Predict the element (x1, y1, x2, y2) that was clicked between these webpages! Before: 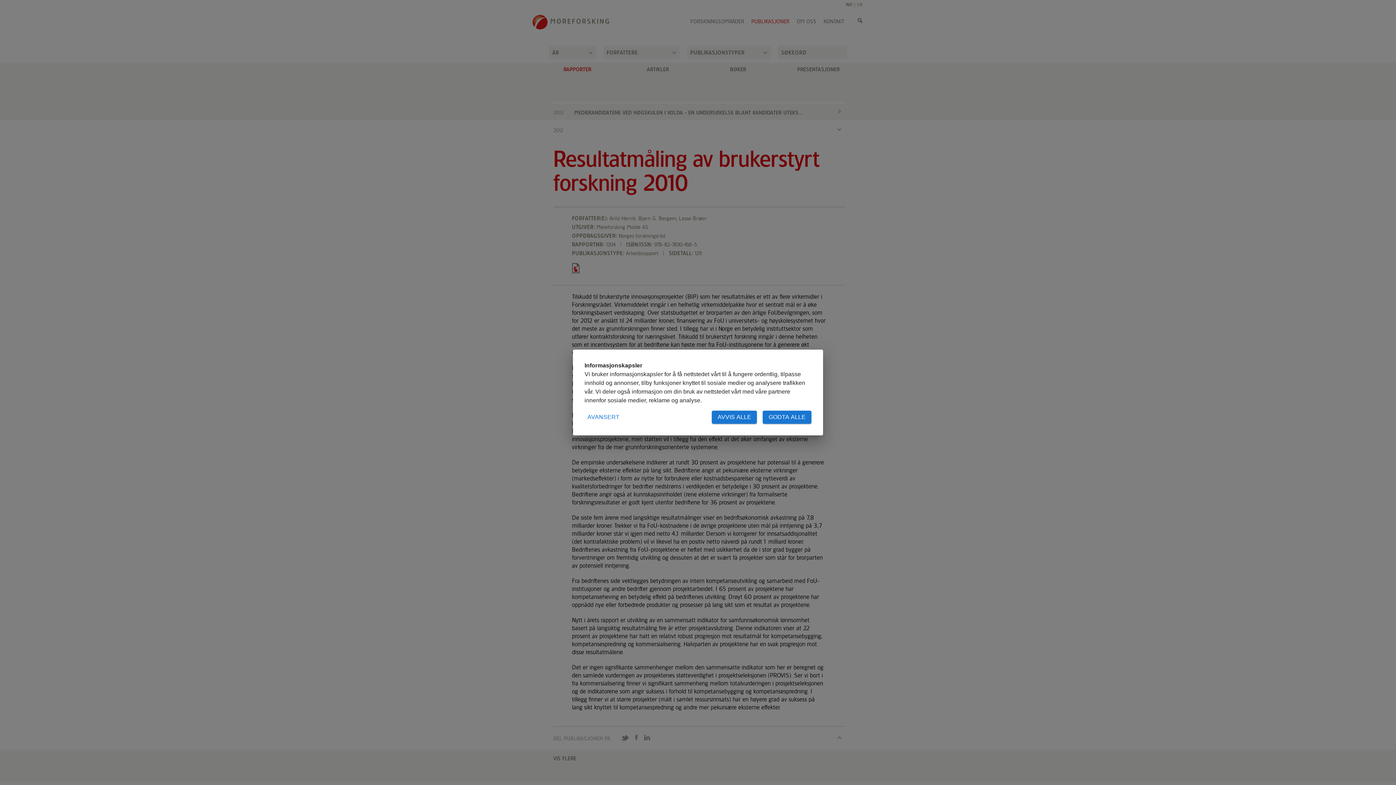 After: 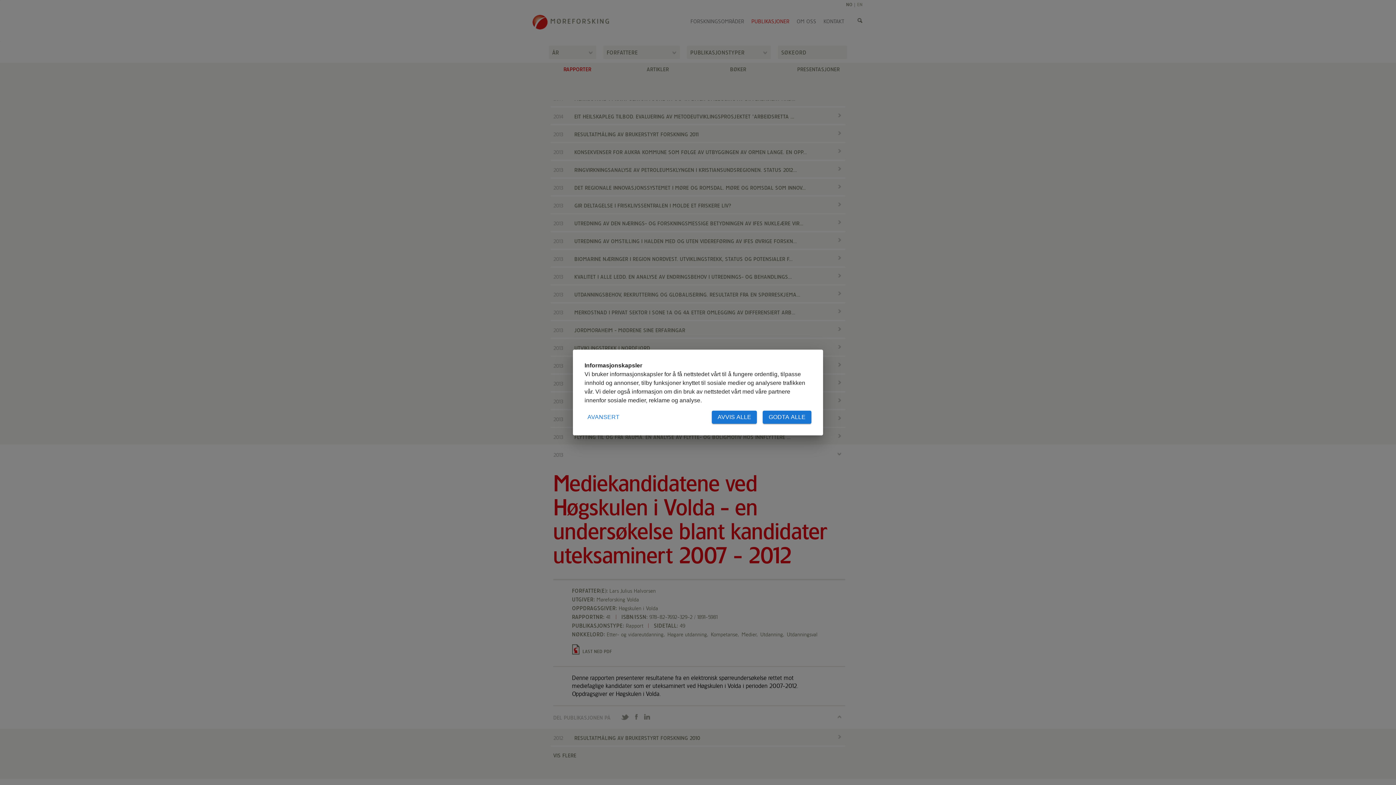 Action: bbox: (550, 103, 845, 120) label: 2013MEDIEKANDIDATENE VED HØGSKULEN I VOLDA - EN UNDERSØKELSE BLANT KANDIDATER UTEKS...